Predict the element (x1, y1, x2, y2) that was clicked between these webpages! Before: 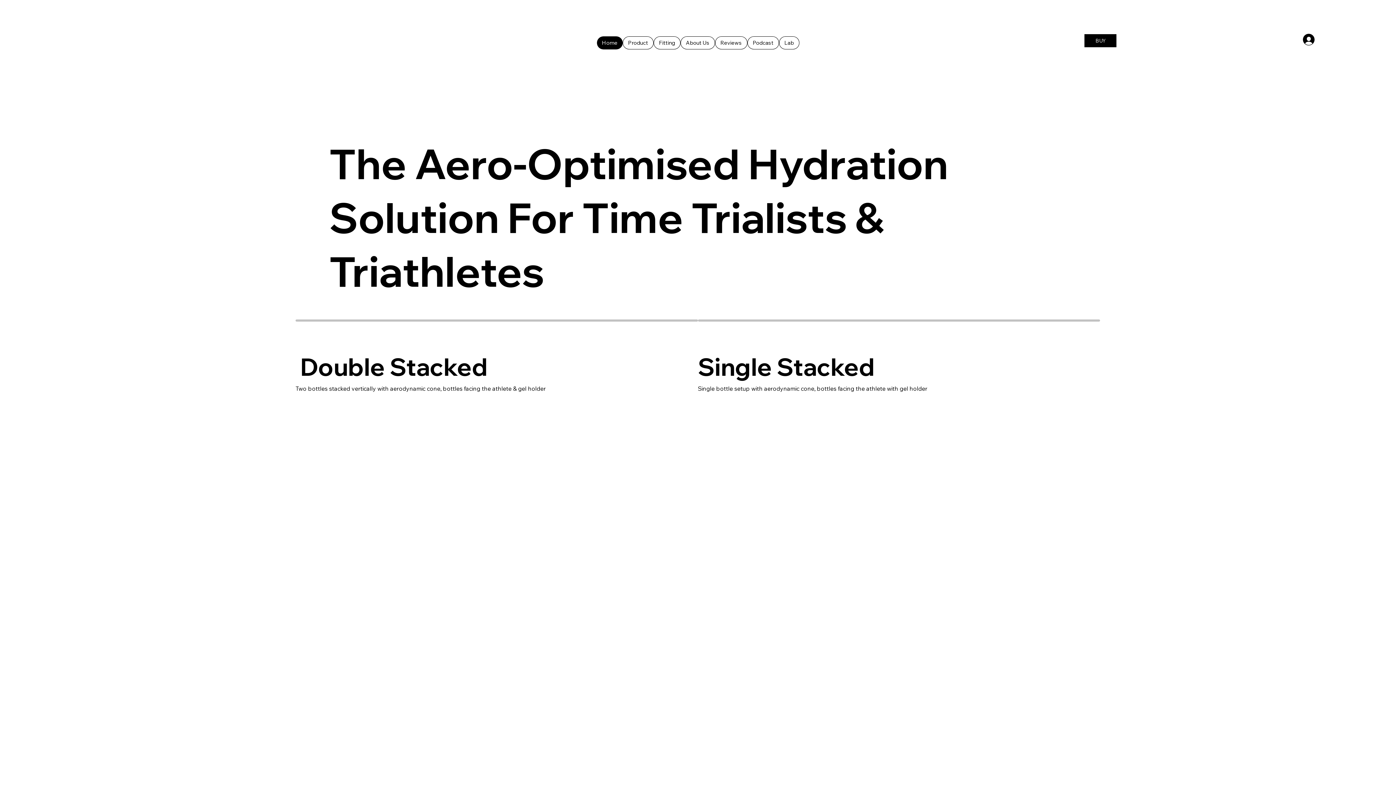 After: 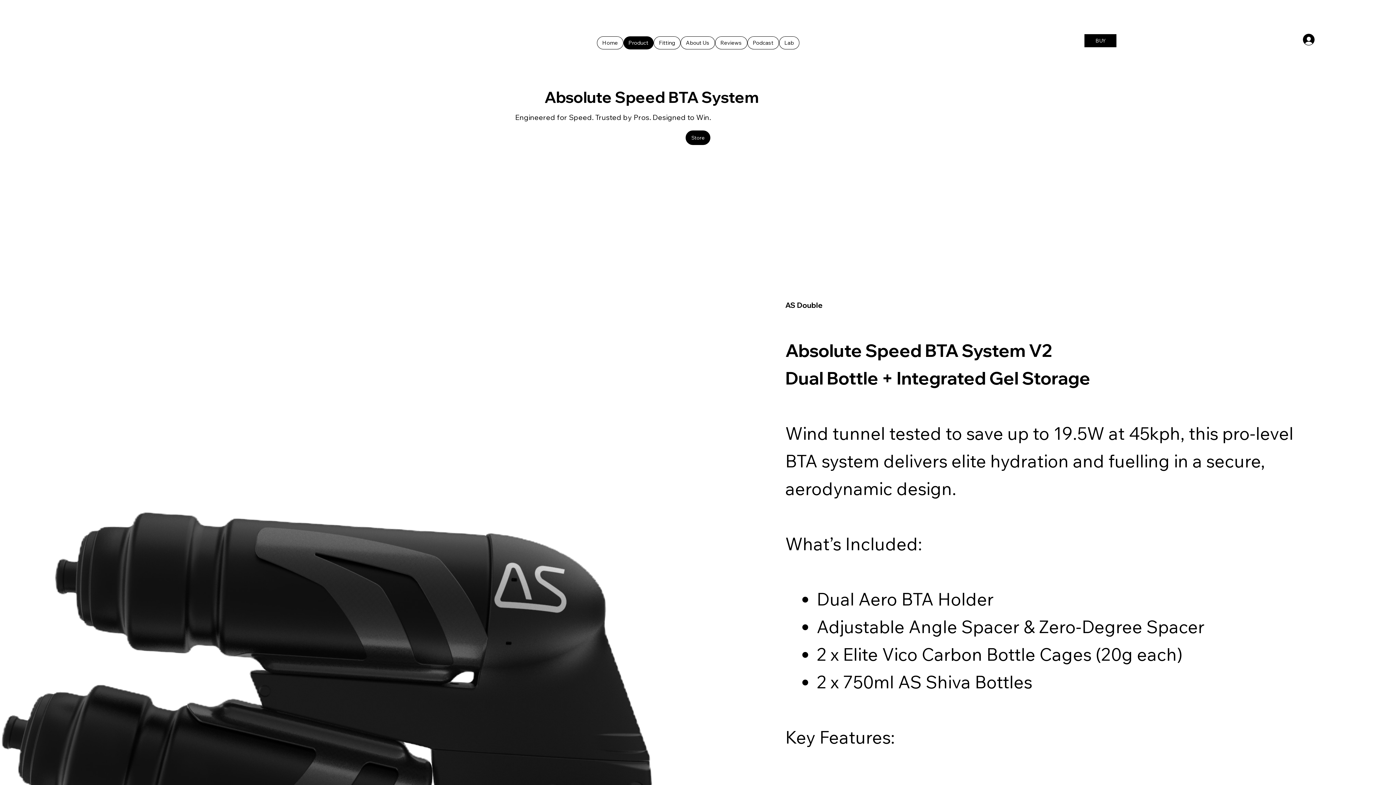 Action: label: Product bbox: (628, 38, 648, 46)